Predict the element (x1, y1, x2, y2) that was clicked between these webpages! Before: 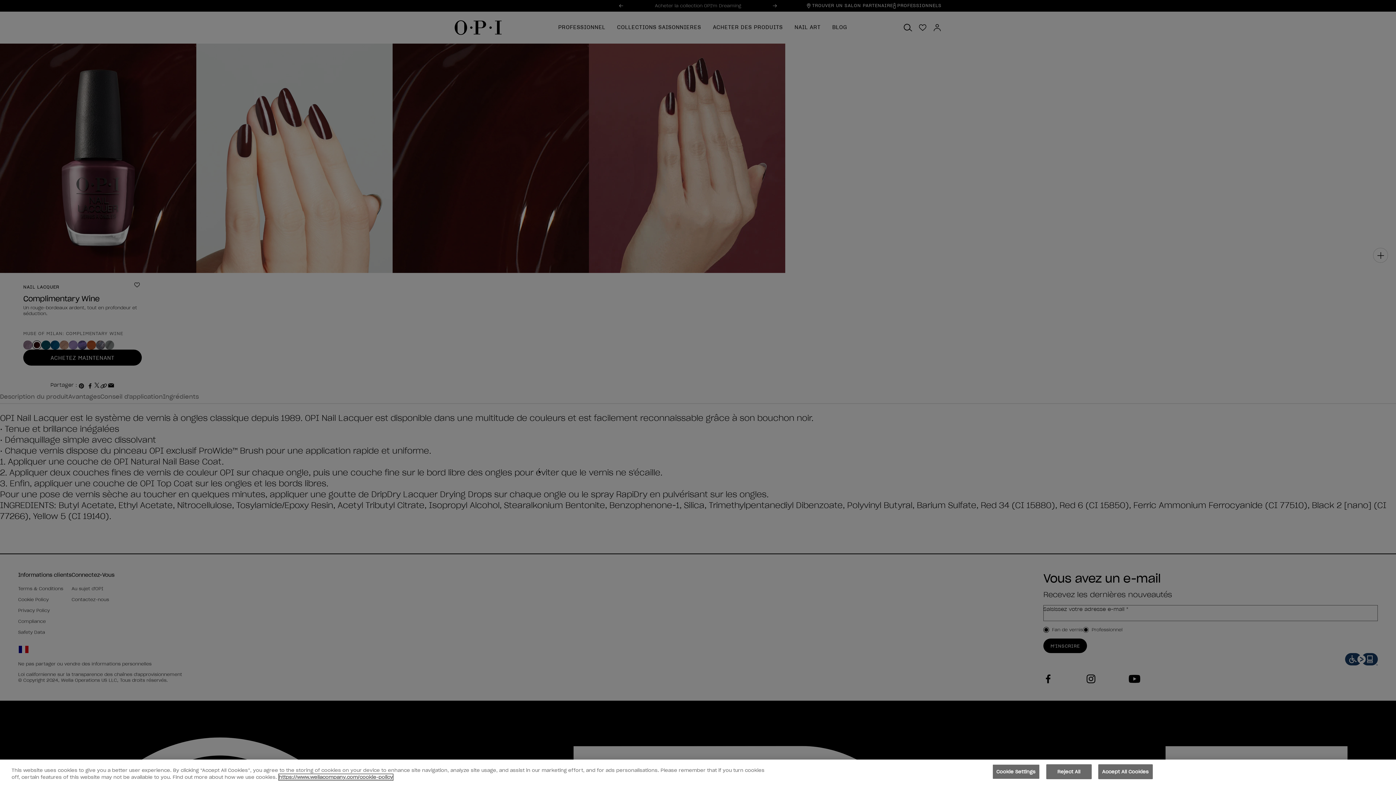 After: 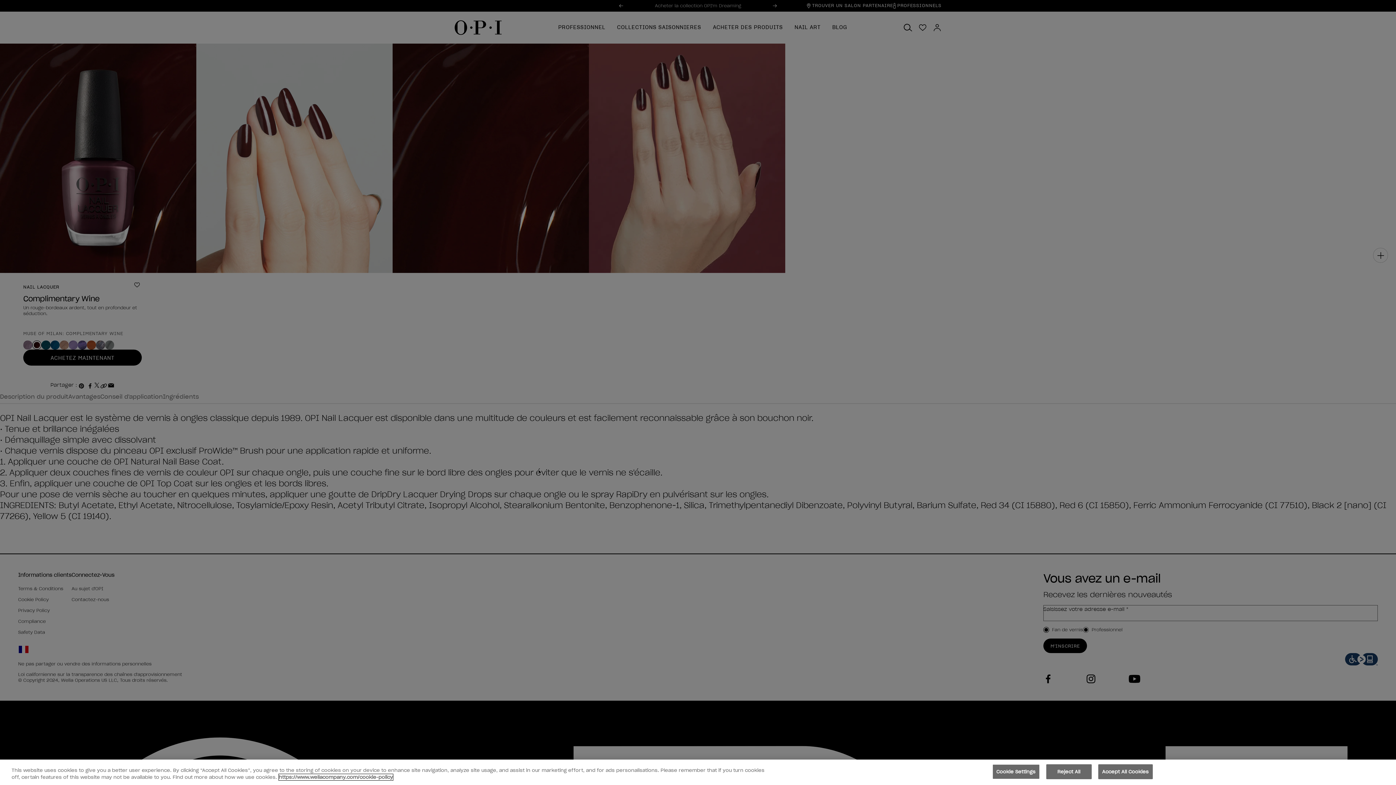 Action: bbox: (278, 774, 393, 780) label: More information about your privacy, opens in a new tab